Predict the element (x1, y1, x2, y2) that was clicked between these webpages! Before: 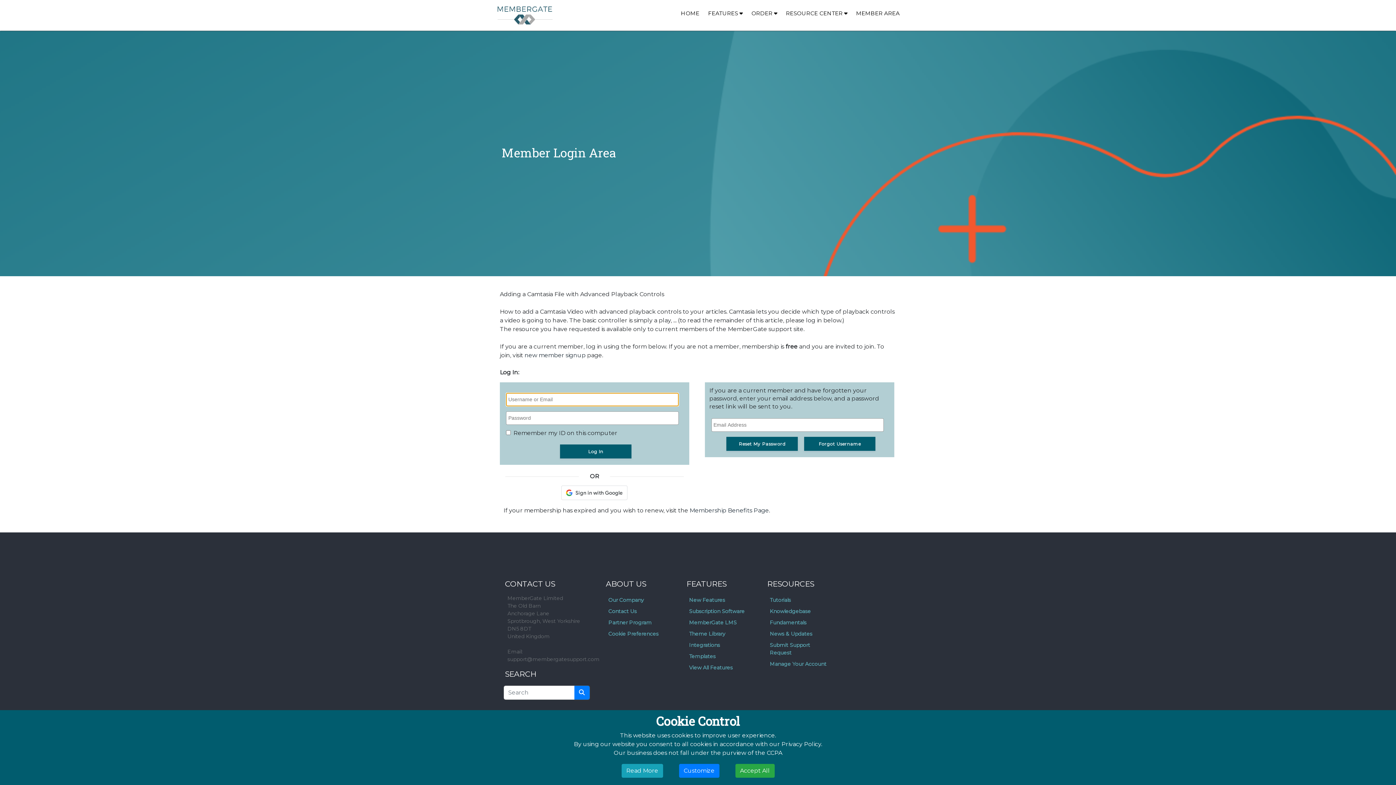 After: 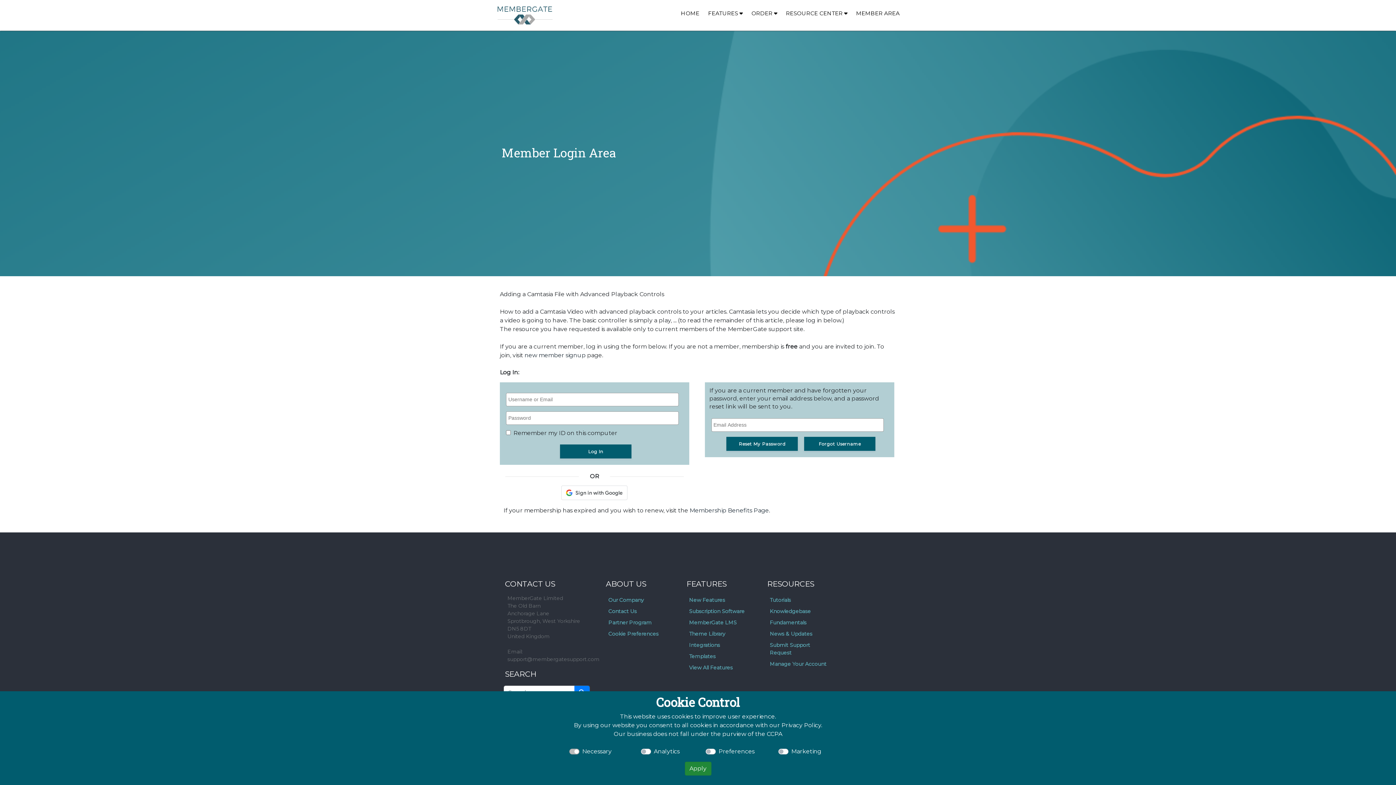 Action: label: Customize bbox: (679, 764, 719, 778)